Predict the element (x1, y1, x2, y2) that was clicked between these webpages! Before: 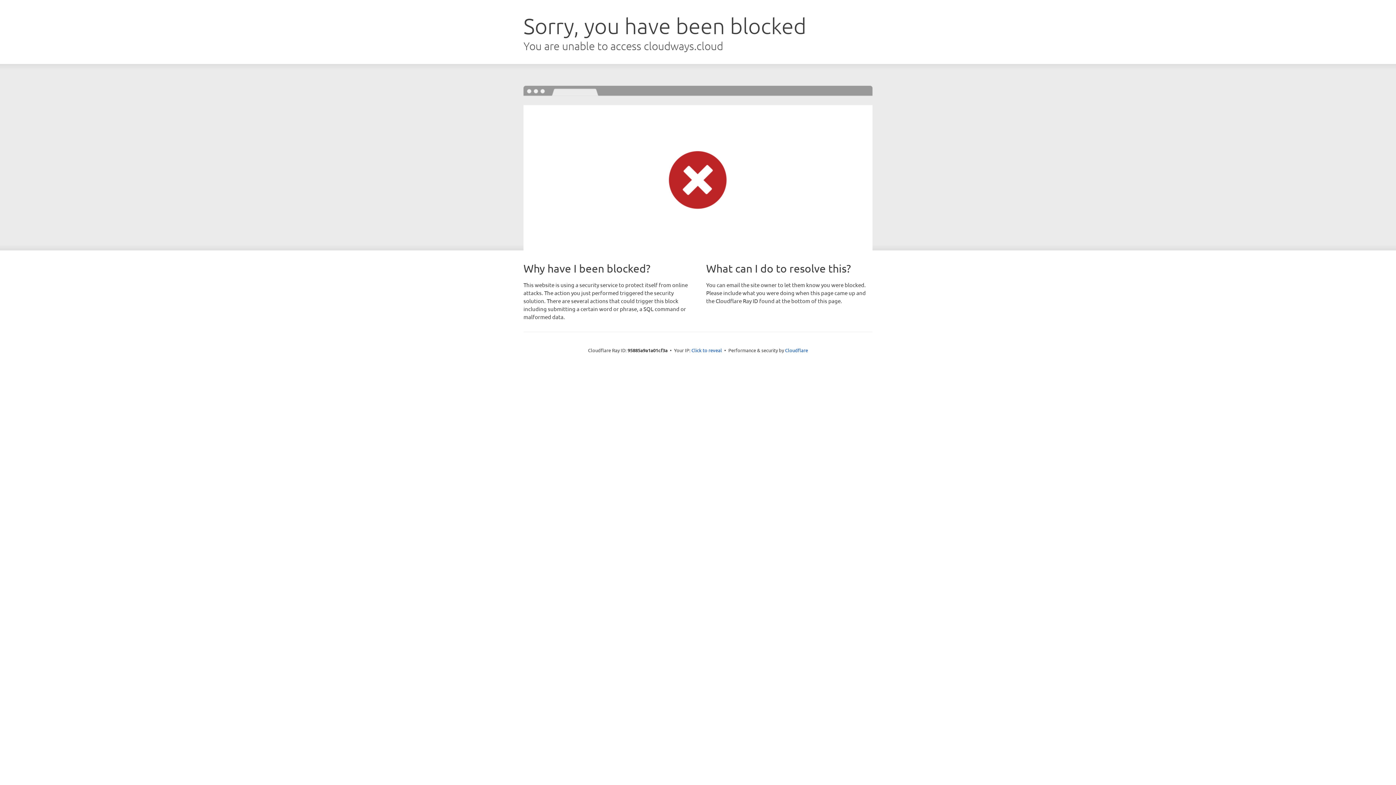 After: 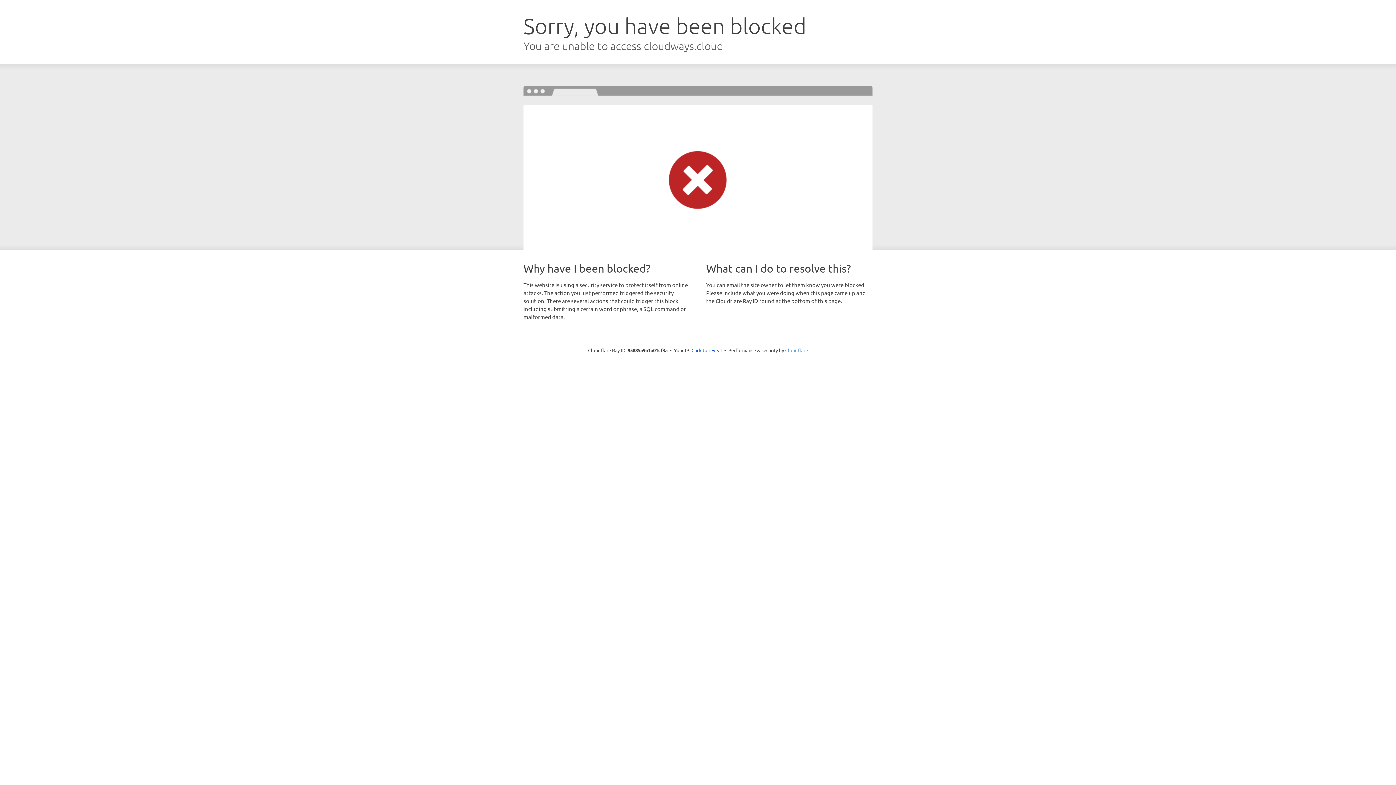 Action: bbox: (785, 347, 808, 353) label: Cloudflare